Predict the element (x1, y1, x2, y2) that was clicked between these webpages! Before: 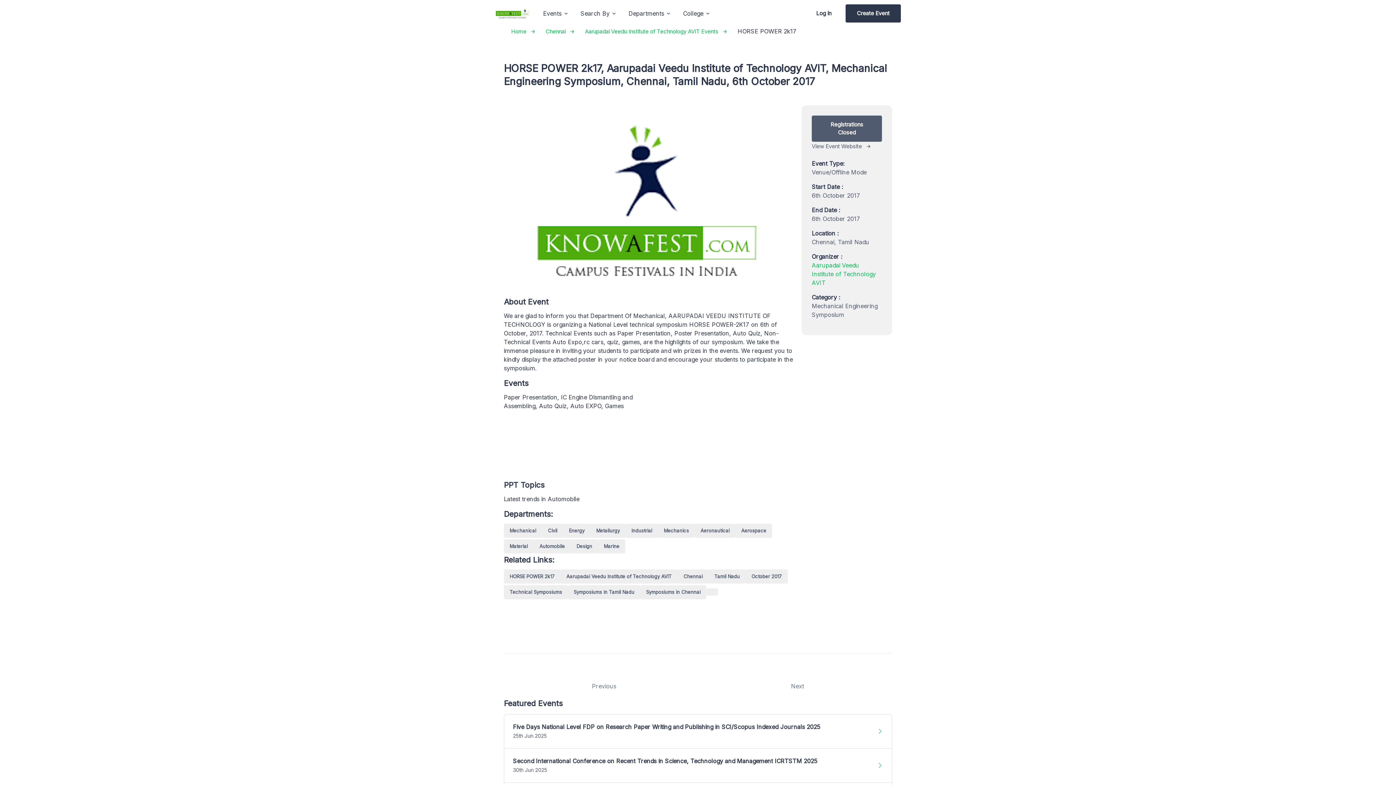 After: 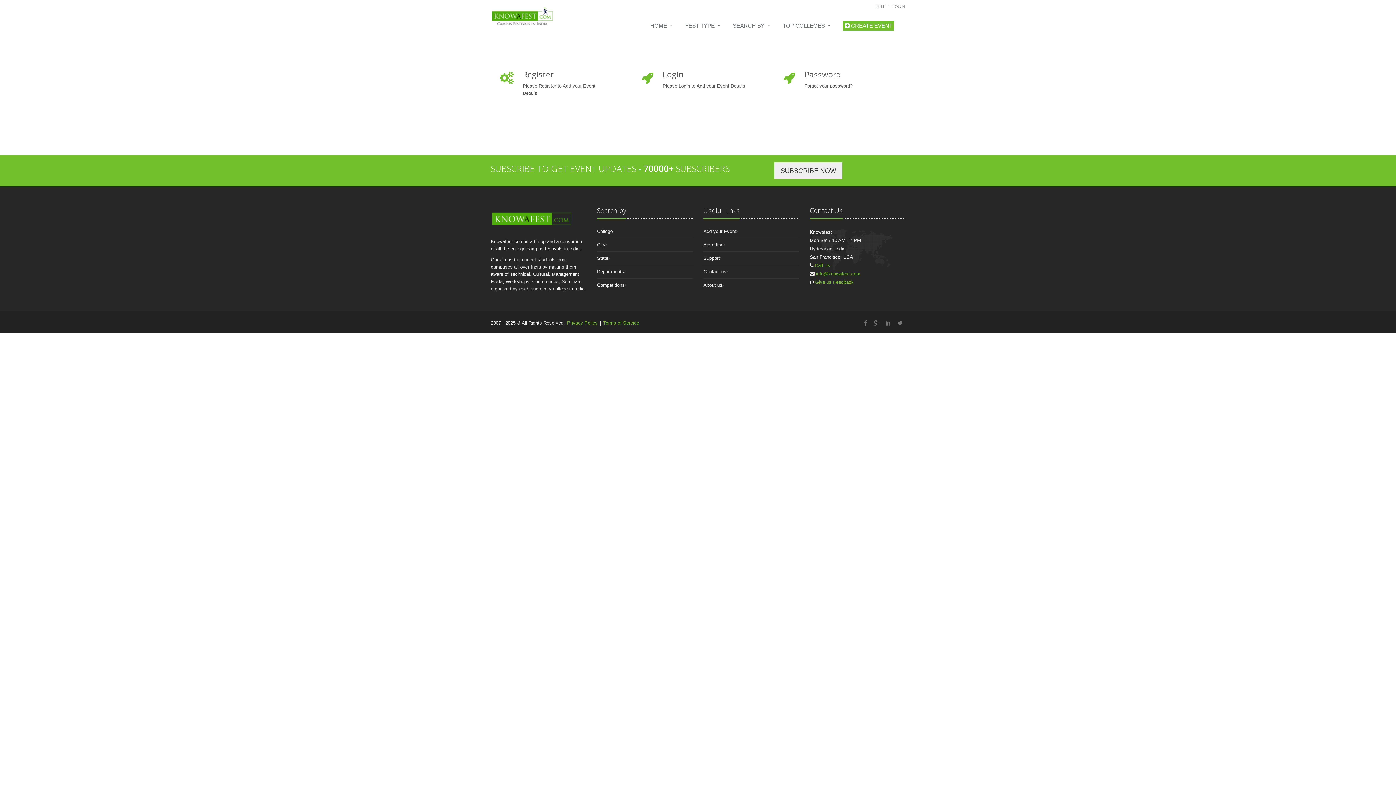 Action: label: Log in bbox: (805, 4, 842, 22)